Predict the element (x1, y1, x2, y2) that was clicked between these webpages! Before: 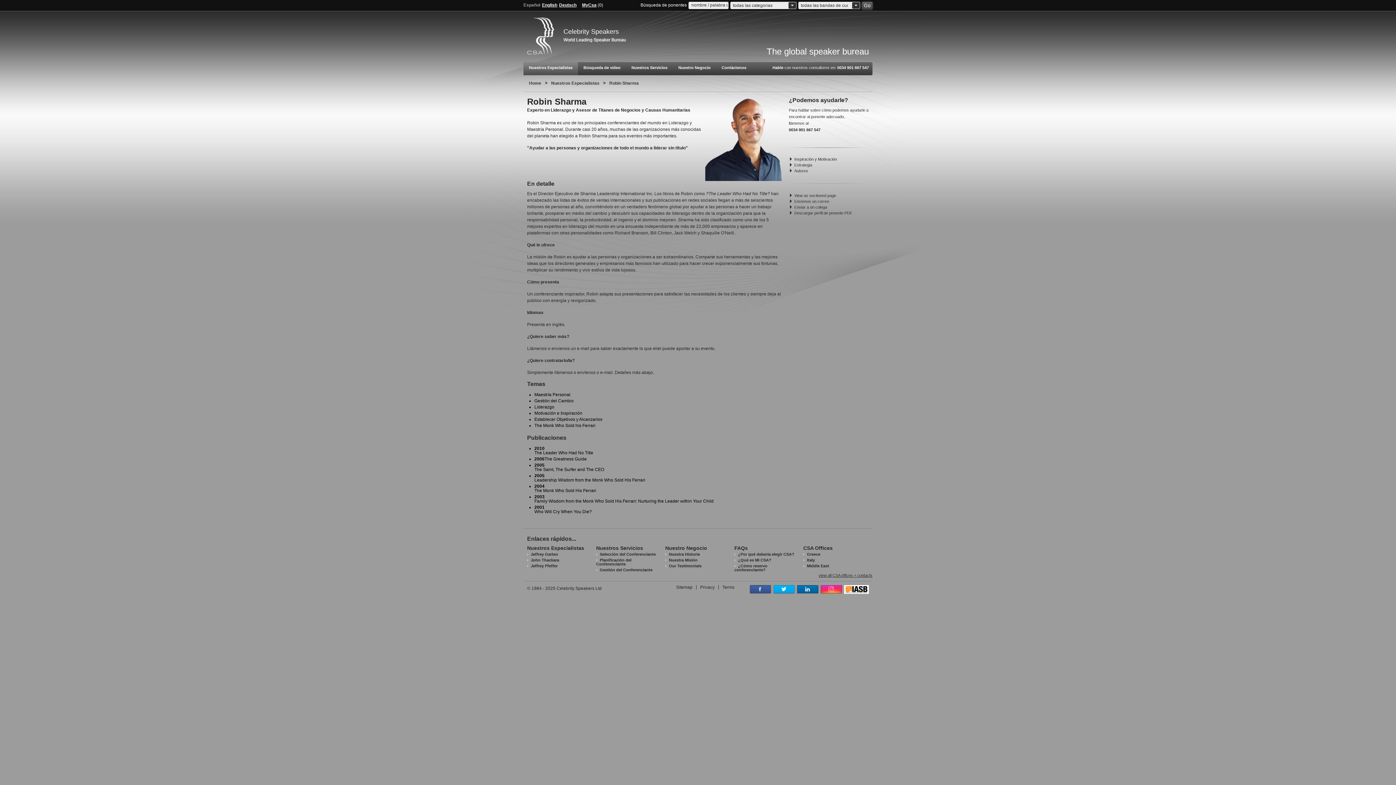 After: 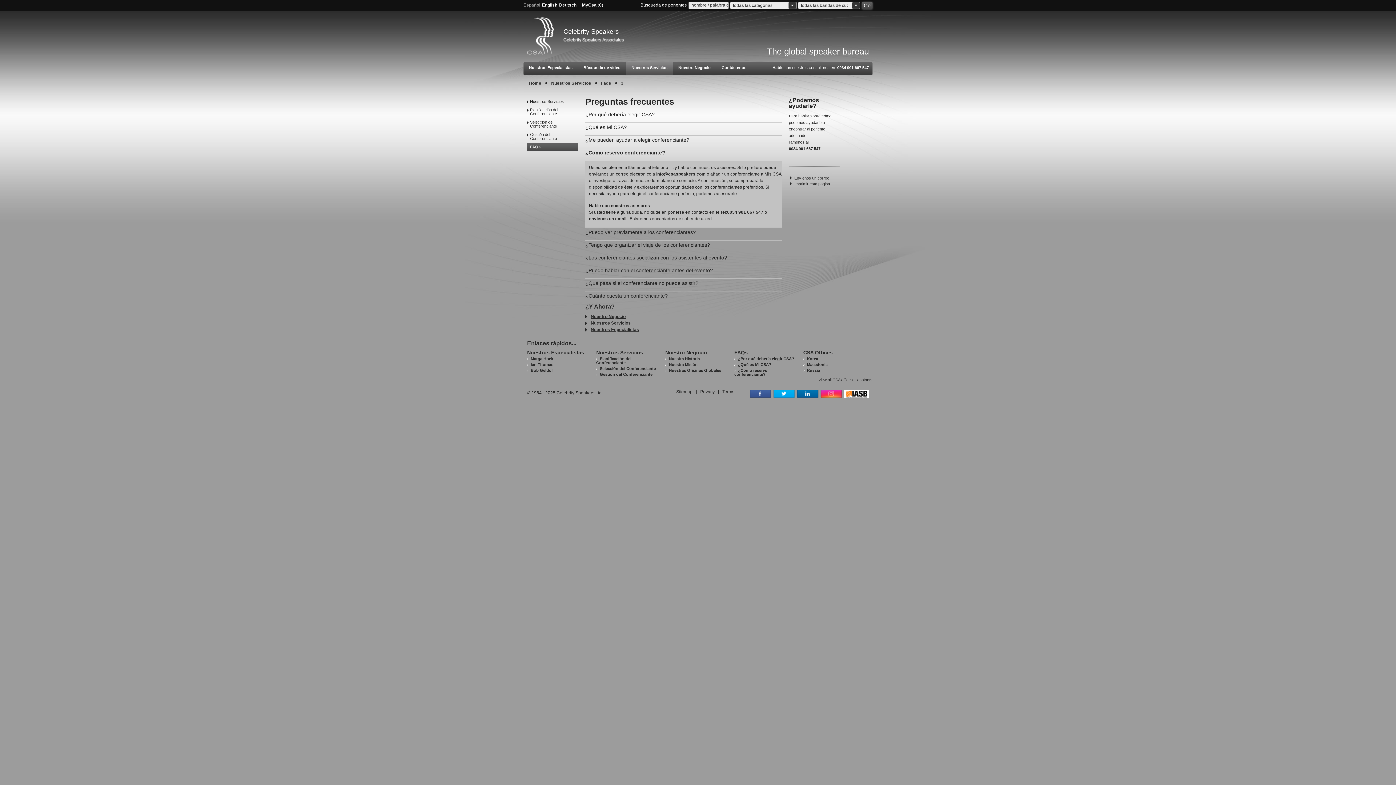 Action: bbox: (734, 564, 767, 572) label: ¿Cómo reservo conferenciante?